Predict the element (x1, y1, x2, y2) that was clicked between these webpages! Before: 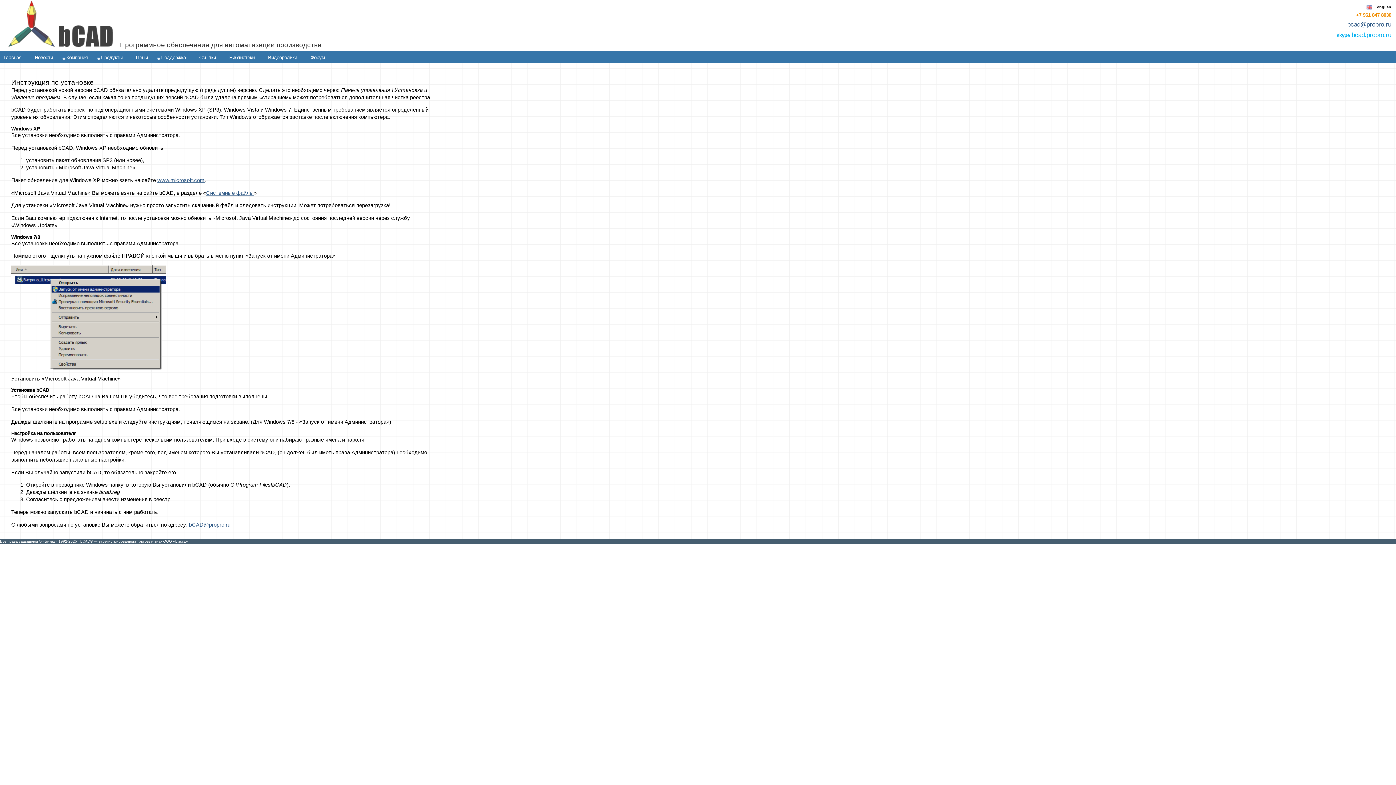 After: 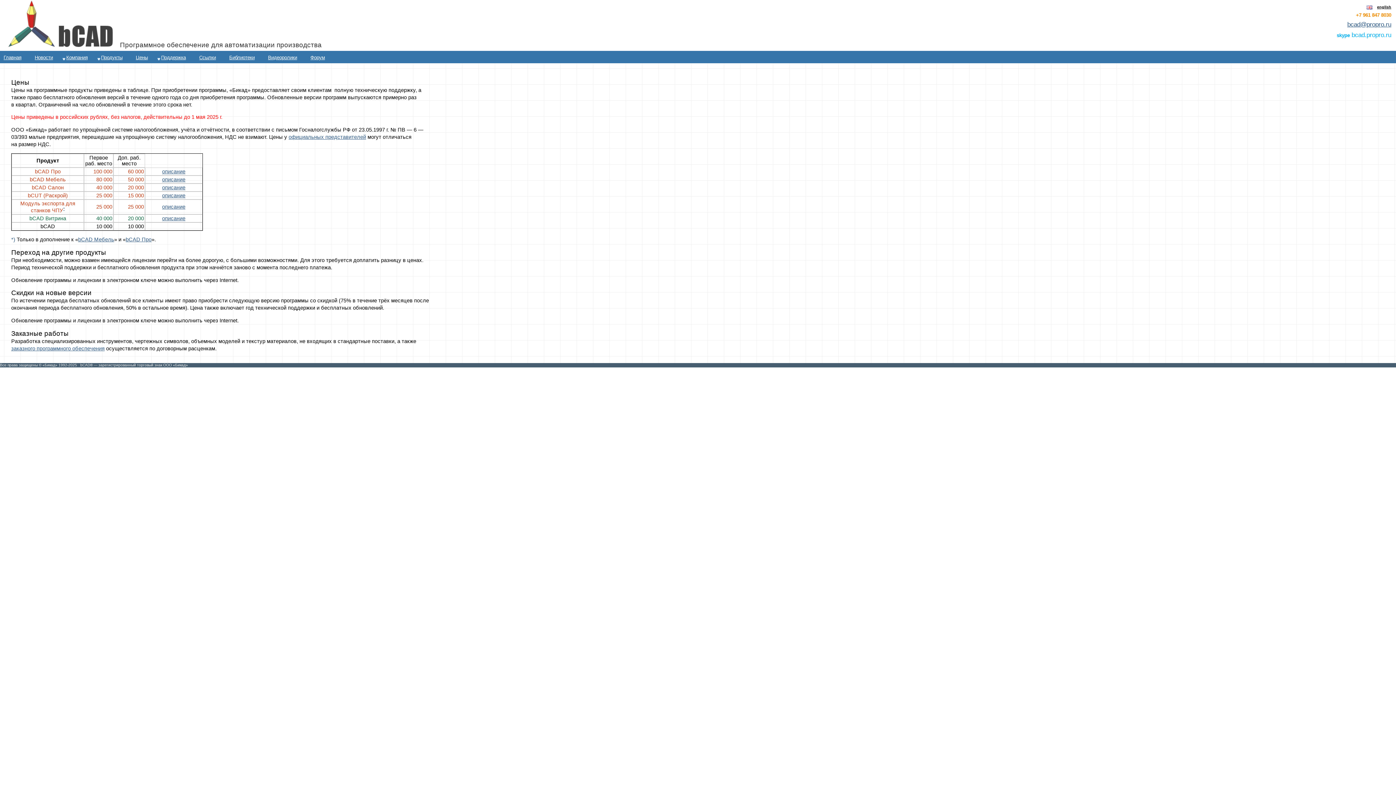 Action: label: Цены bbox: (132, 54, 157, 60)